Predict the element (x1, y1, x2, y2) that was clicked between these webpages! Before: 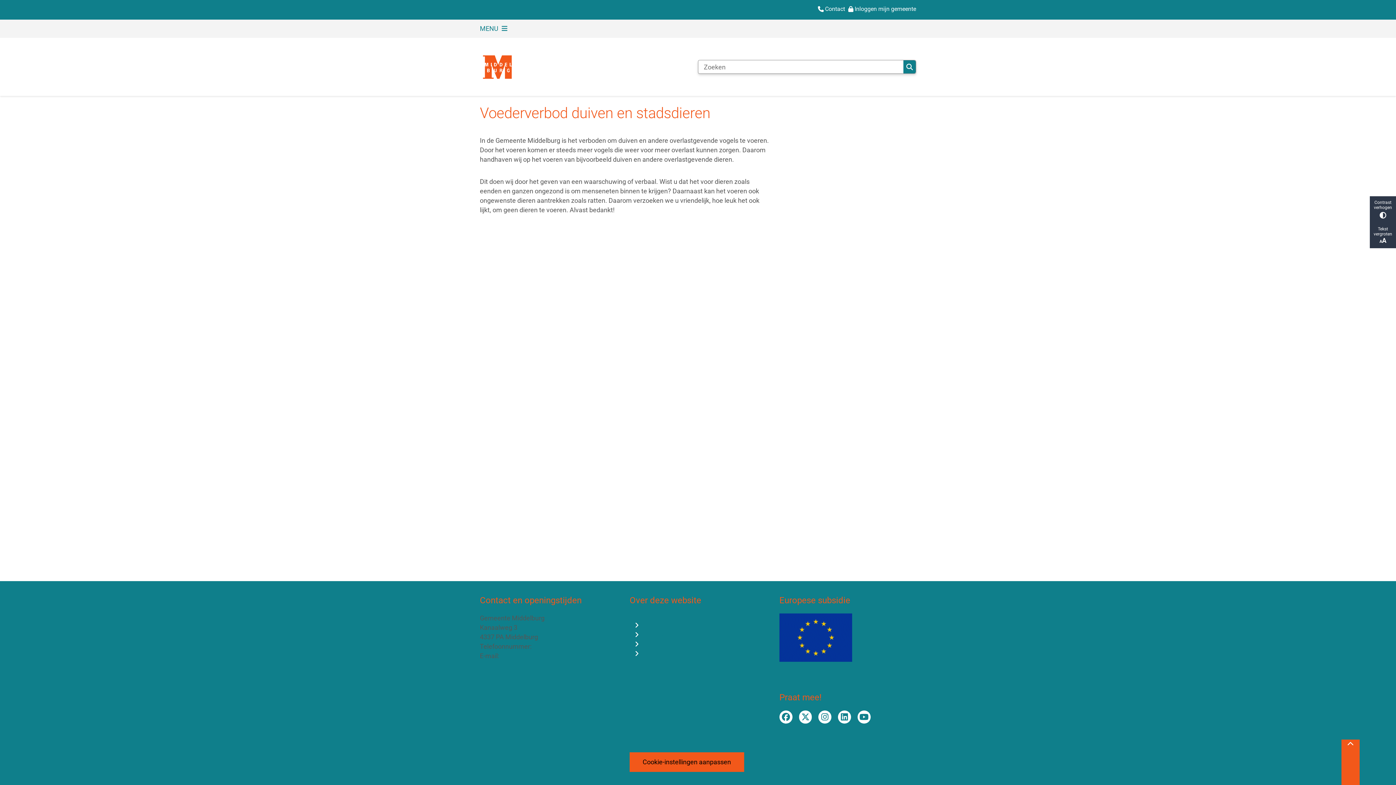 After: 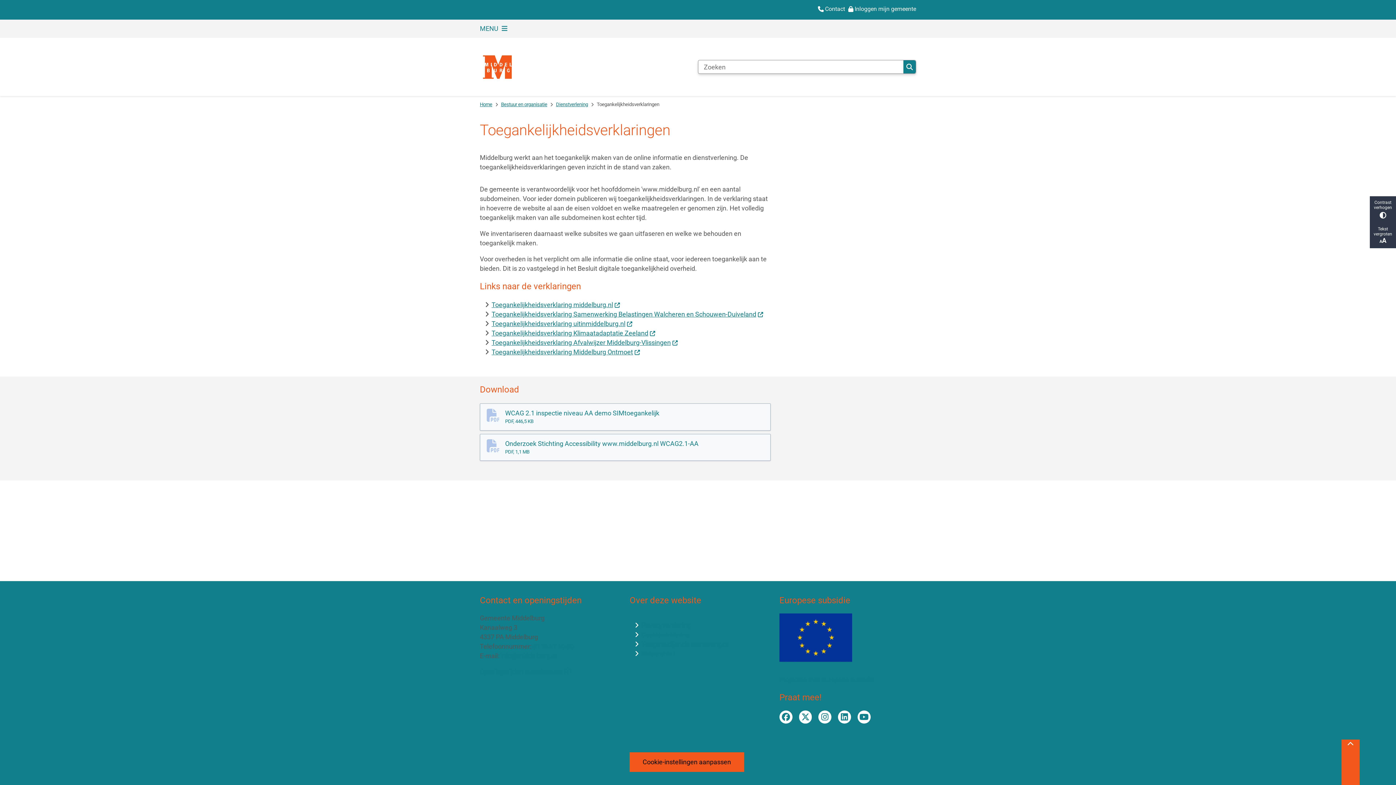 Action: label: Toegankelijkheidsverklaringen bbox: (641, 640, 729, 648)